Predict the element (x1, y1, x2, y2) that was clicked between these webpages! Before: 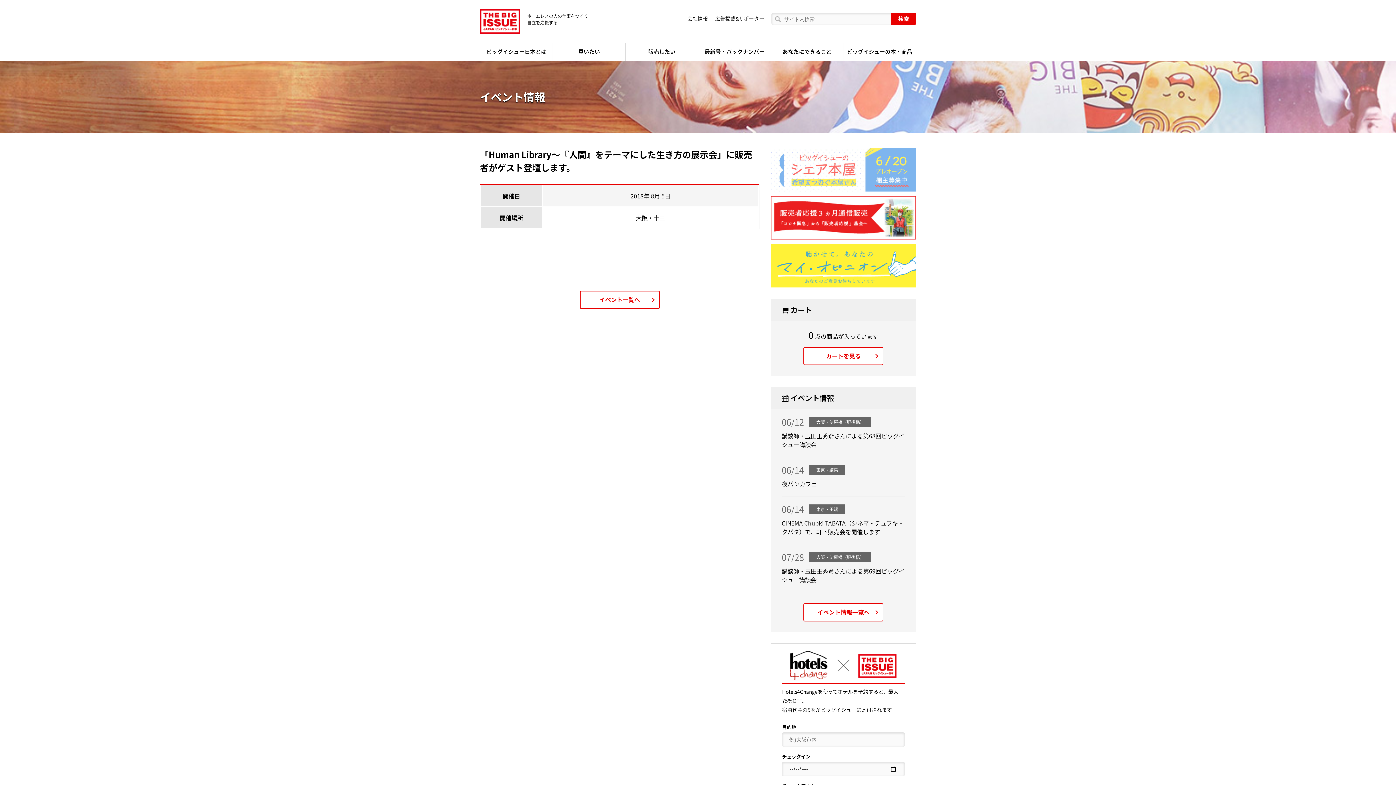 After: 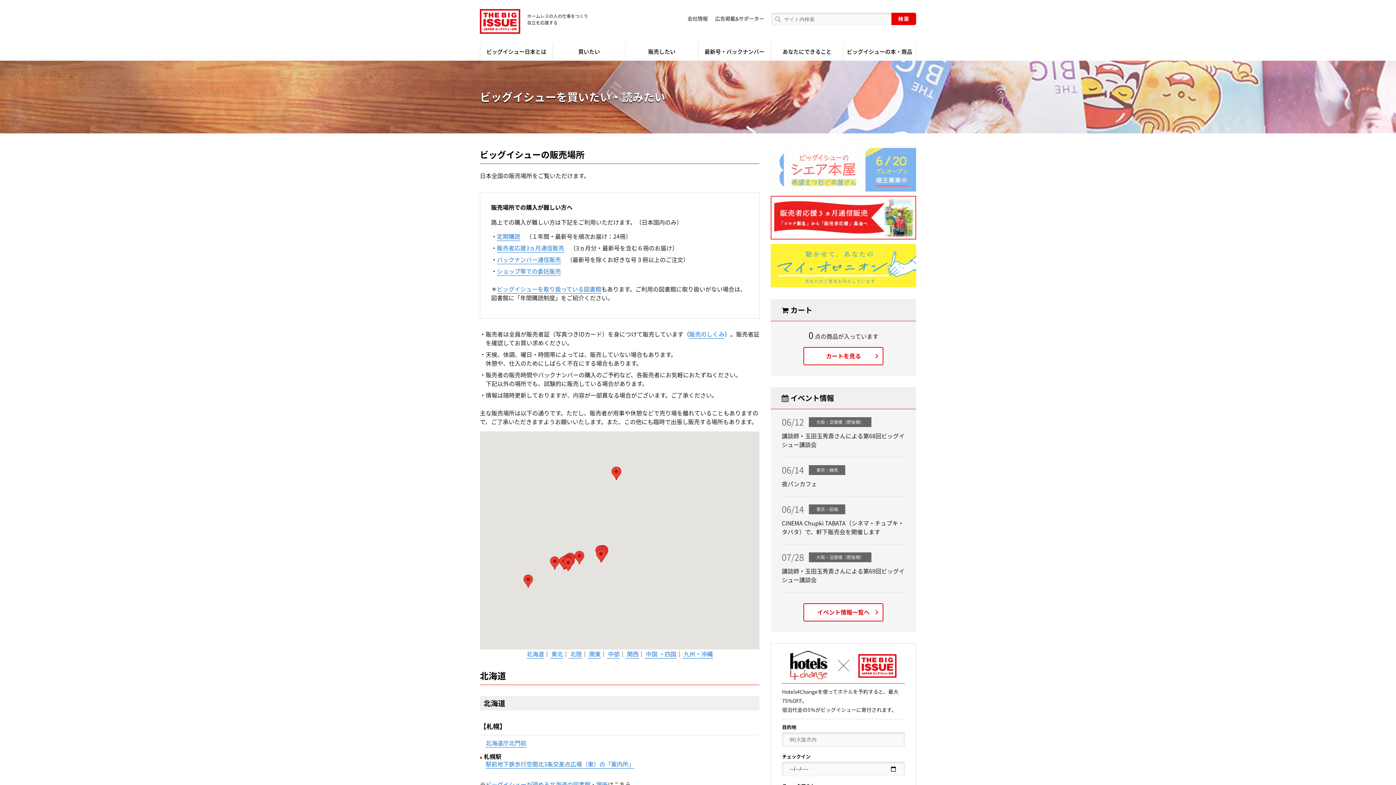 Action: bbox: (553, 42, 625, 60) label: 買いたい